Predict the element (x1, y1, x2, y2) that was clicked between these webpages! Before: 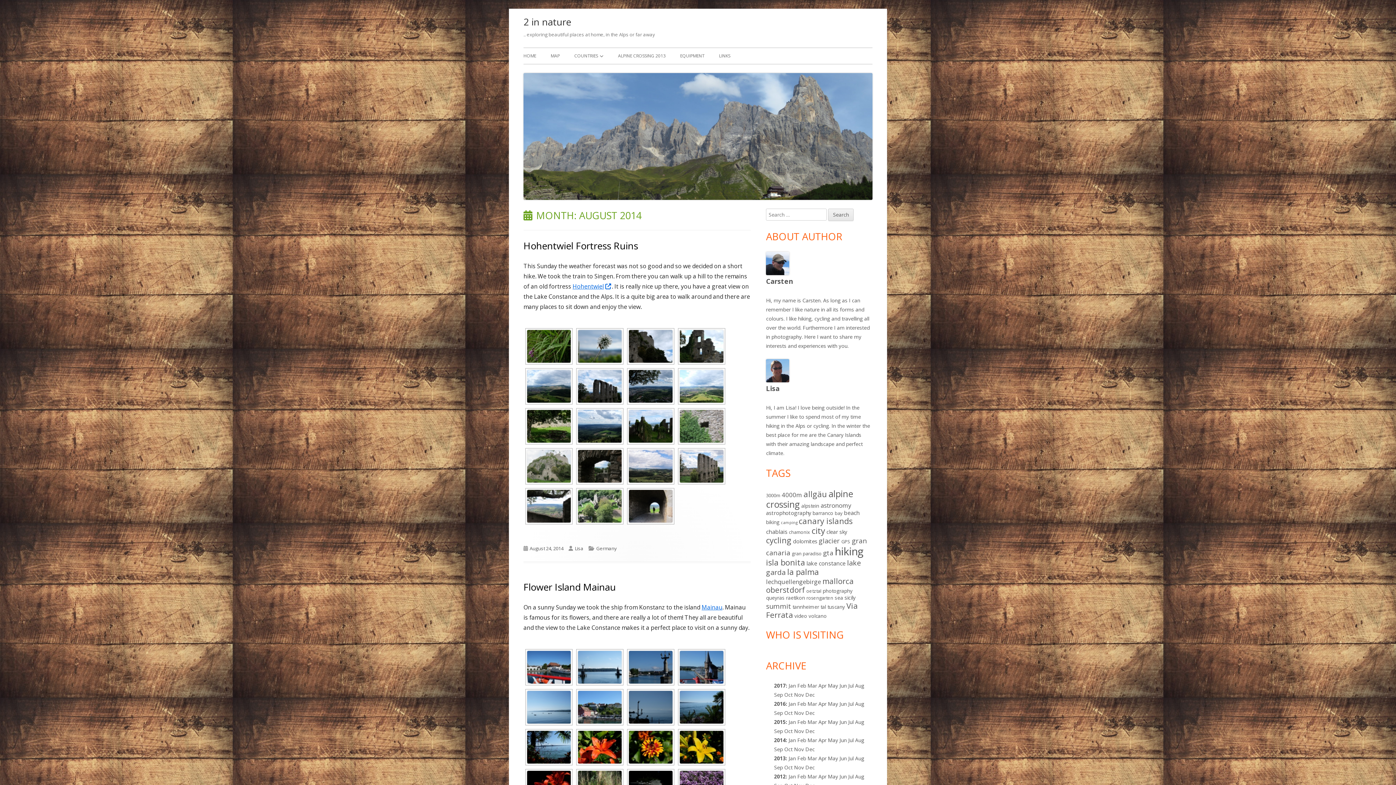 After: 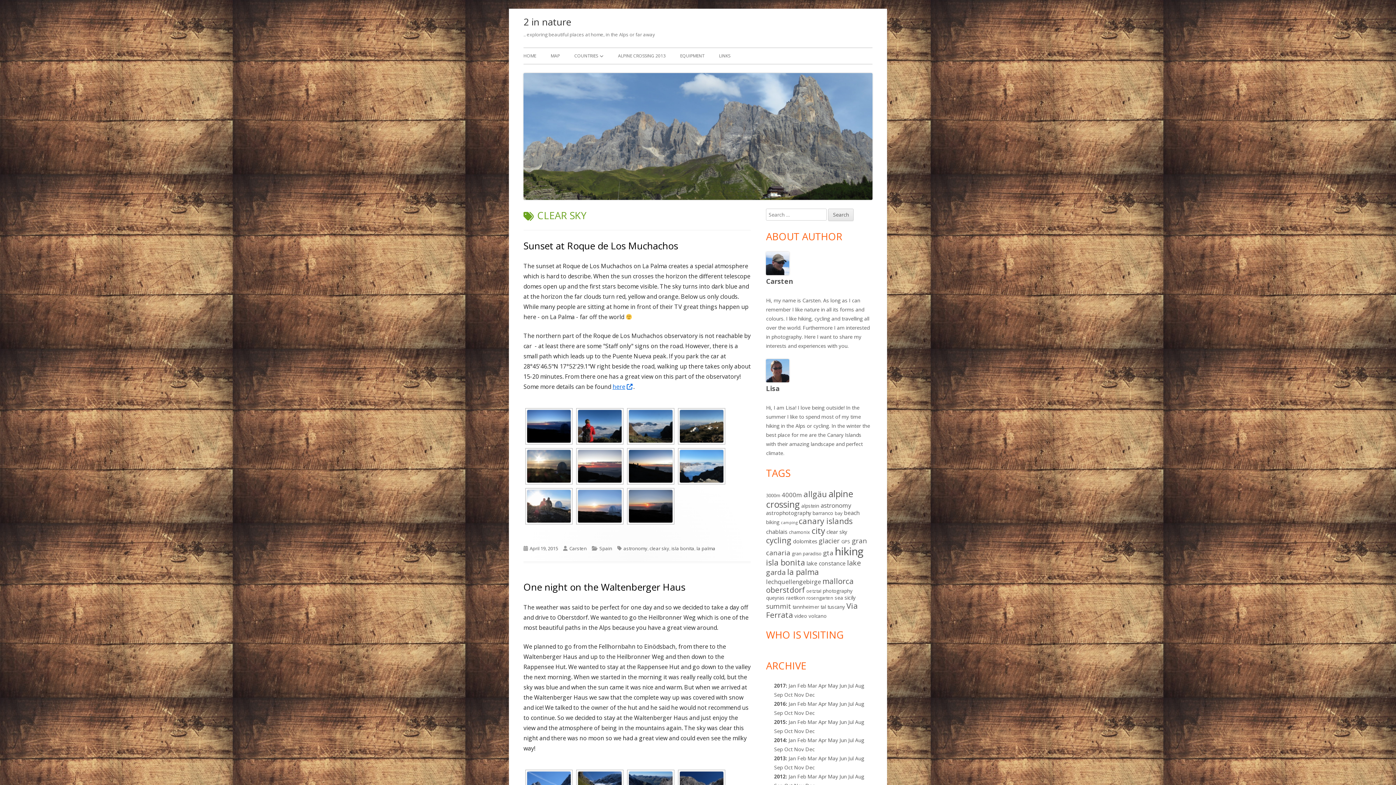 Action: label: clear sky (4 items) bbox: (826, 528, 847, 535)